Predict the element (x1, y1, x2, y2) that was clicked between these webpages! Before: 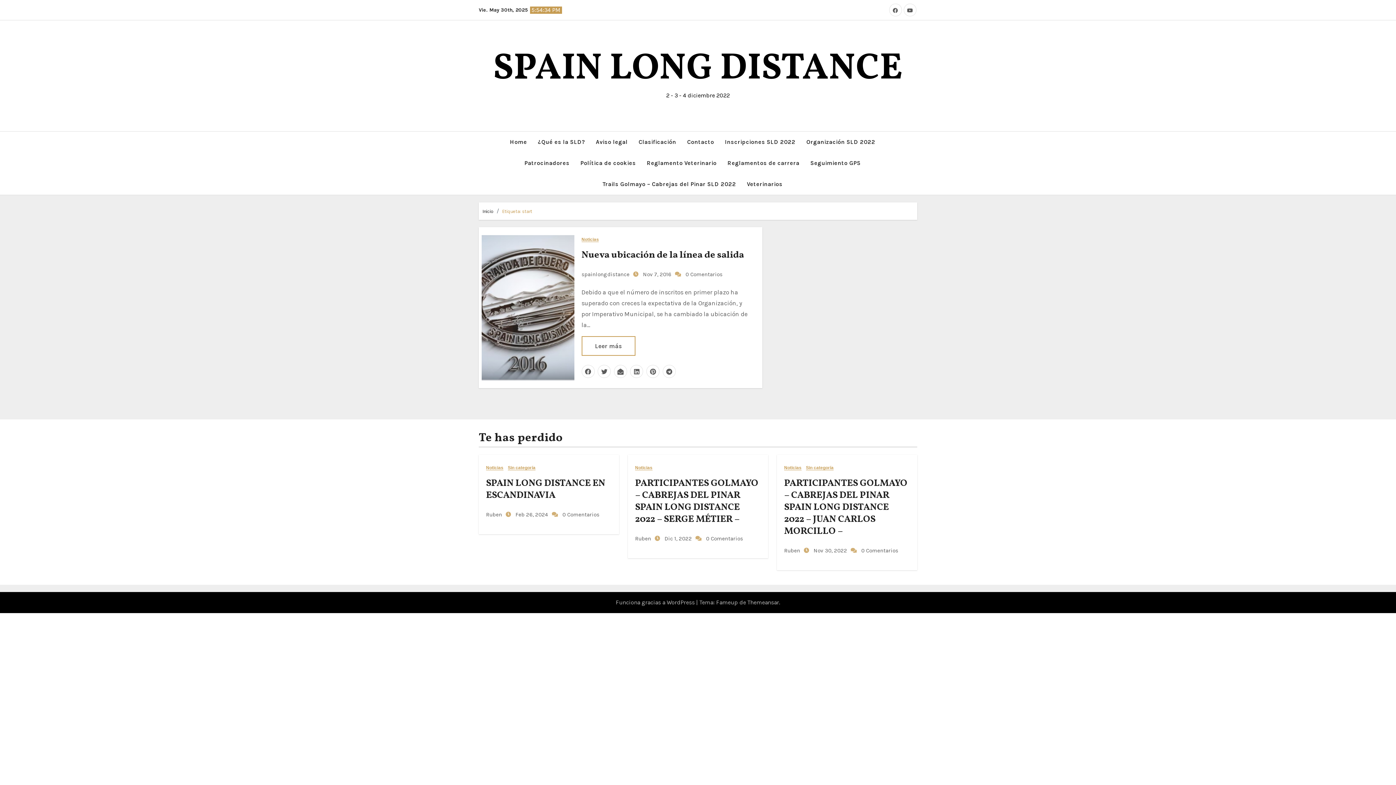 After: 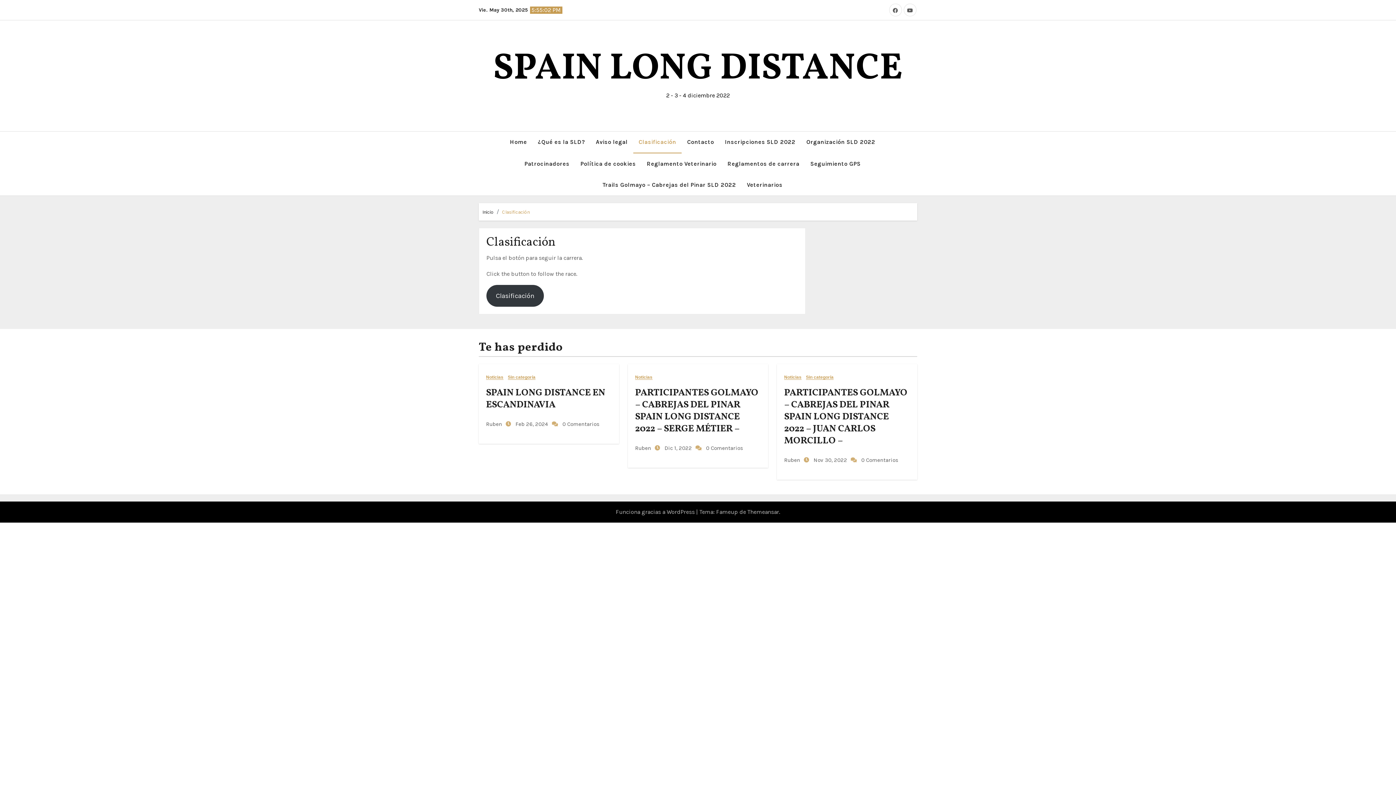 Action: bbox: (633, 131, 681, 152) label: Clasificación